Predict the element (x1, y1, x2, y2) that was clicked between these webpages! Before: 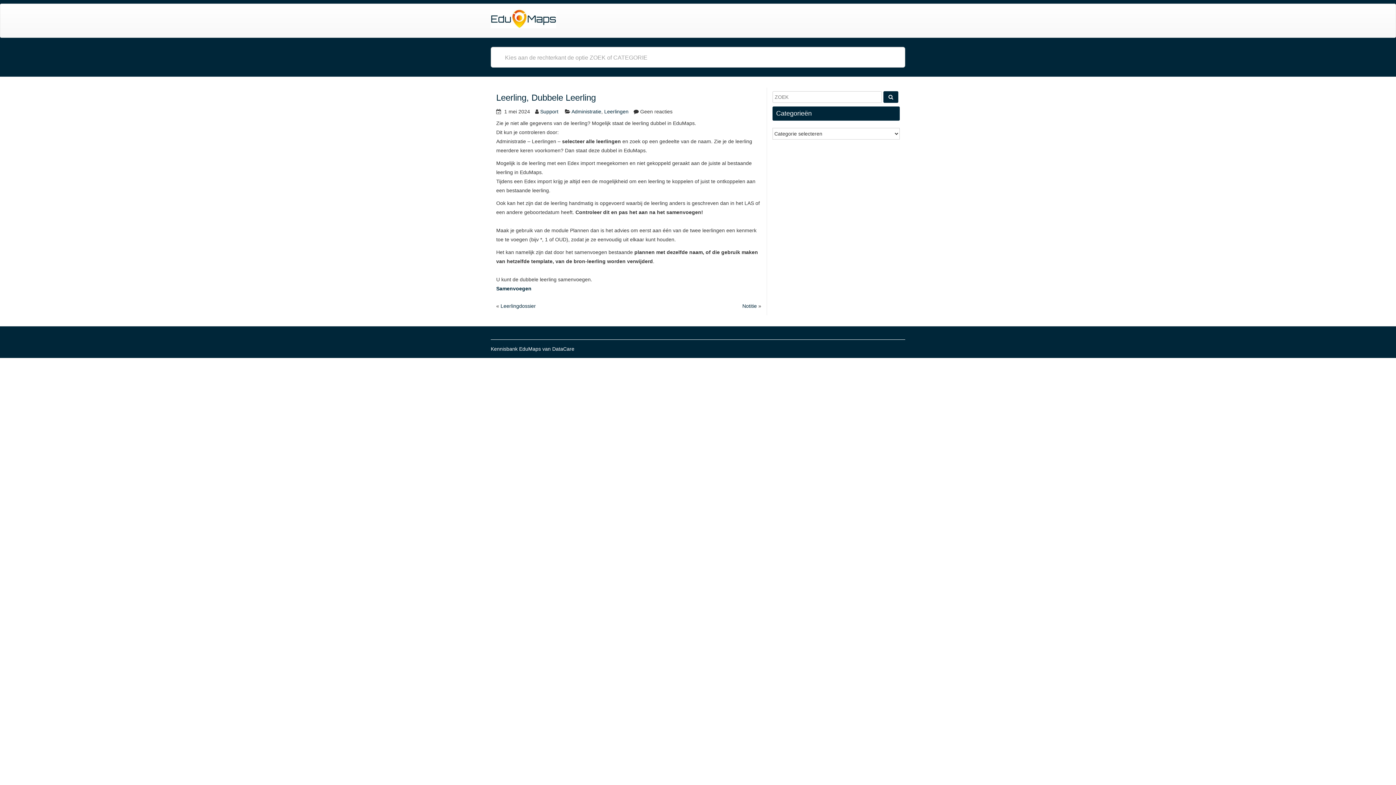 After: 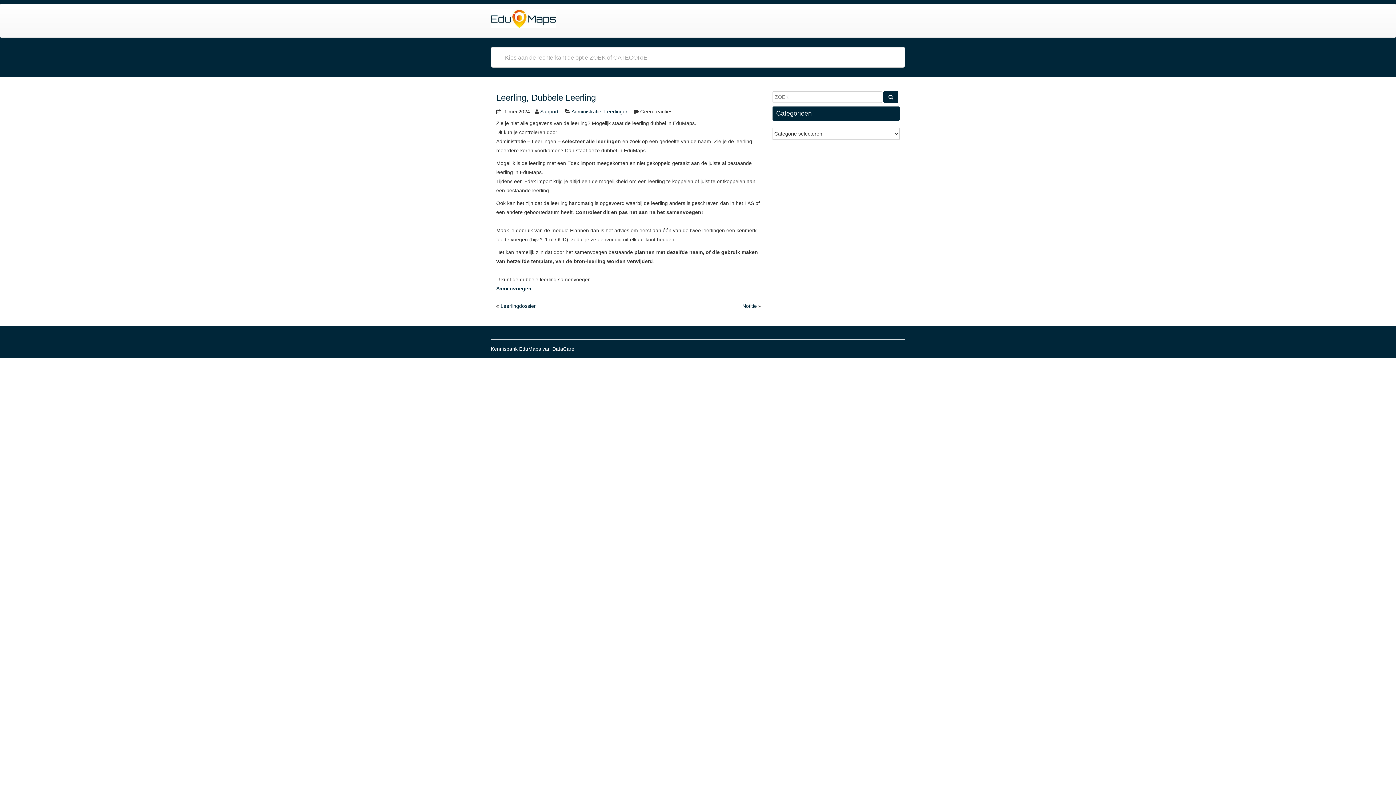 Action: bbox: (496, 285, 528, 291) label: Samenvoege